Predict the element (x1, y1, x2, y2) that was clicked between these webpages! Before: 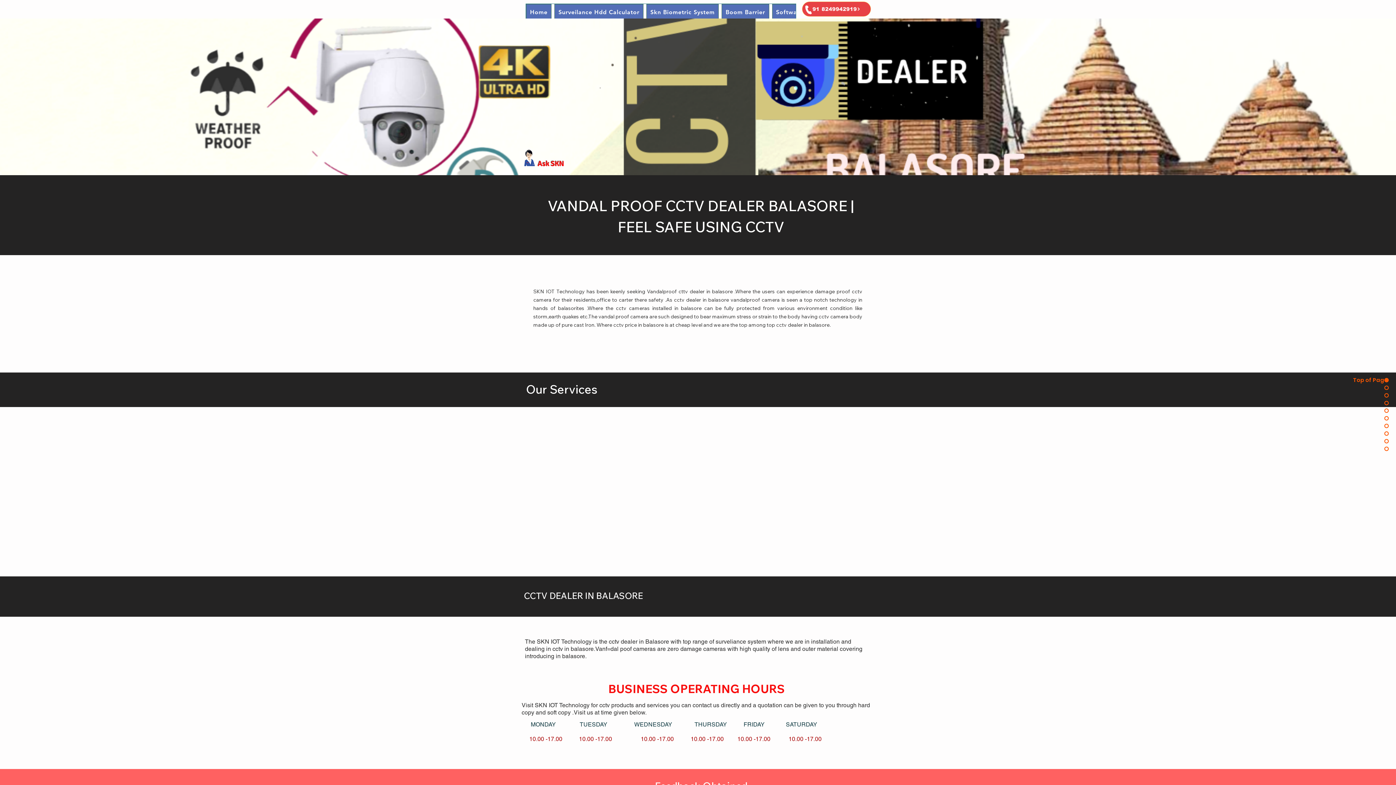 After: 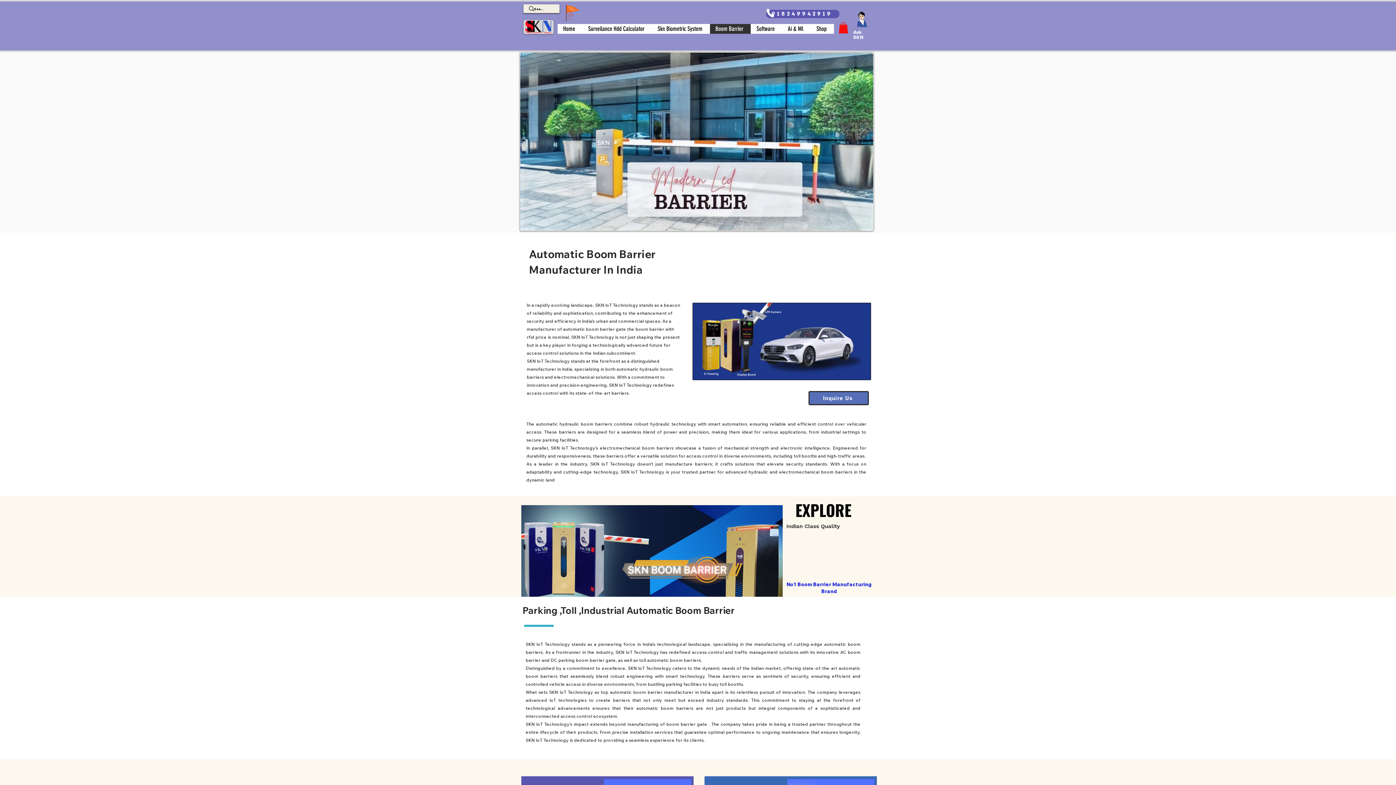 Action: label: Boom Barrier bbox: (721, 4, 769, 20)